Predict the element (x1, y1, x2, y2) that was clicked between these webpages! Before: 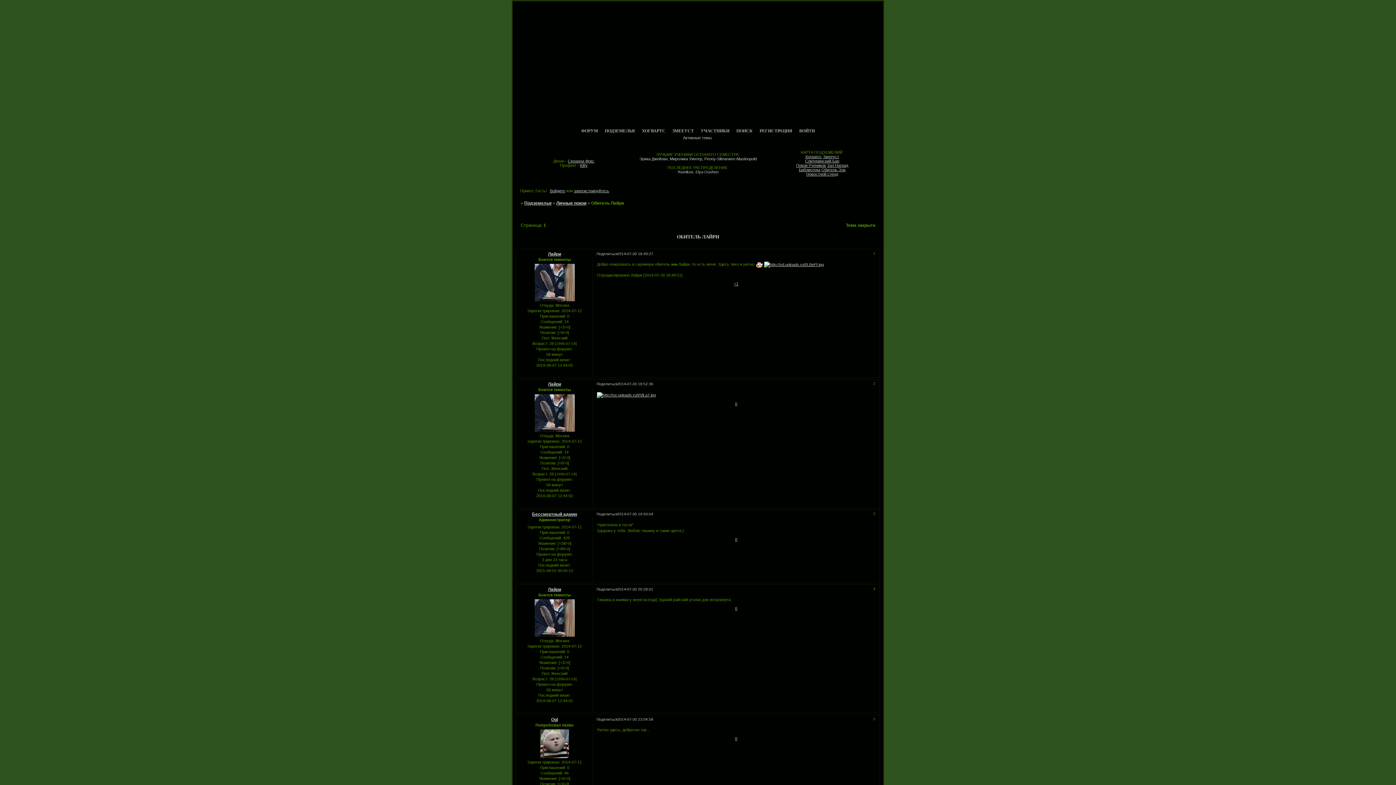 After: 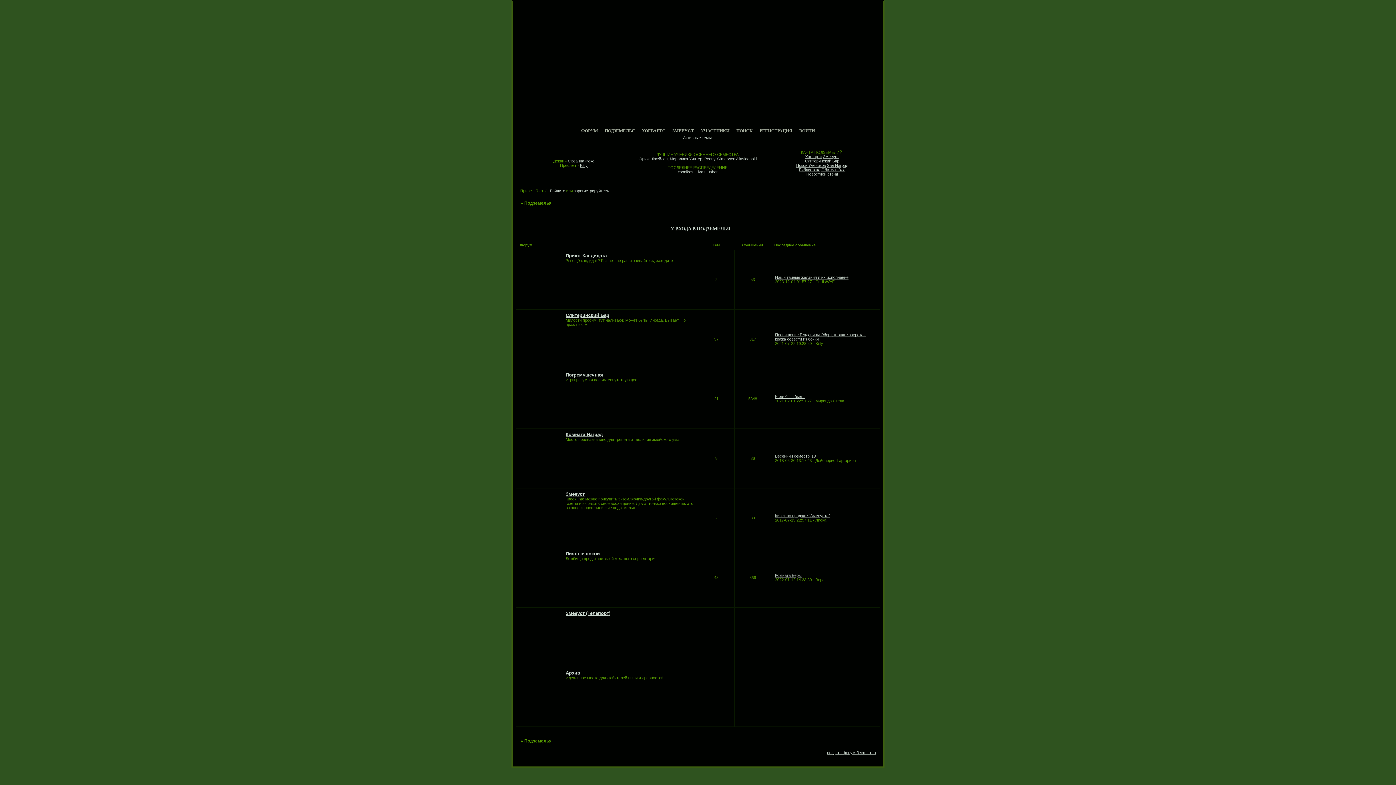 Action: bbox: (579, 127, 599, 134) label: ФОРУМ